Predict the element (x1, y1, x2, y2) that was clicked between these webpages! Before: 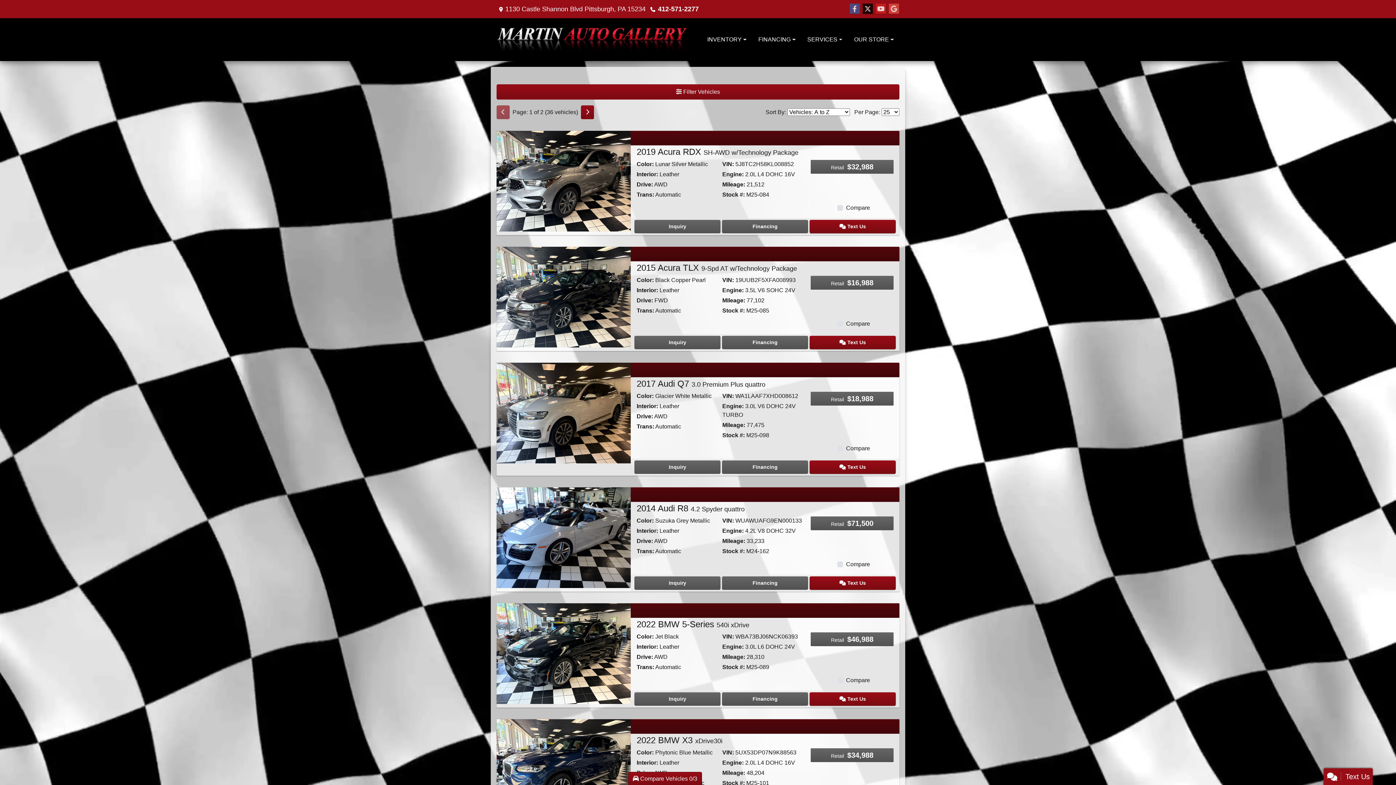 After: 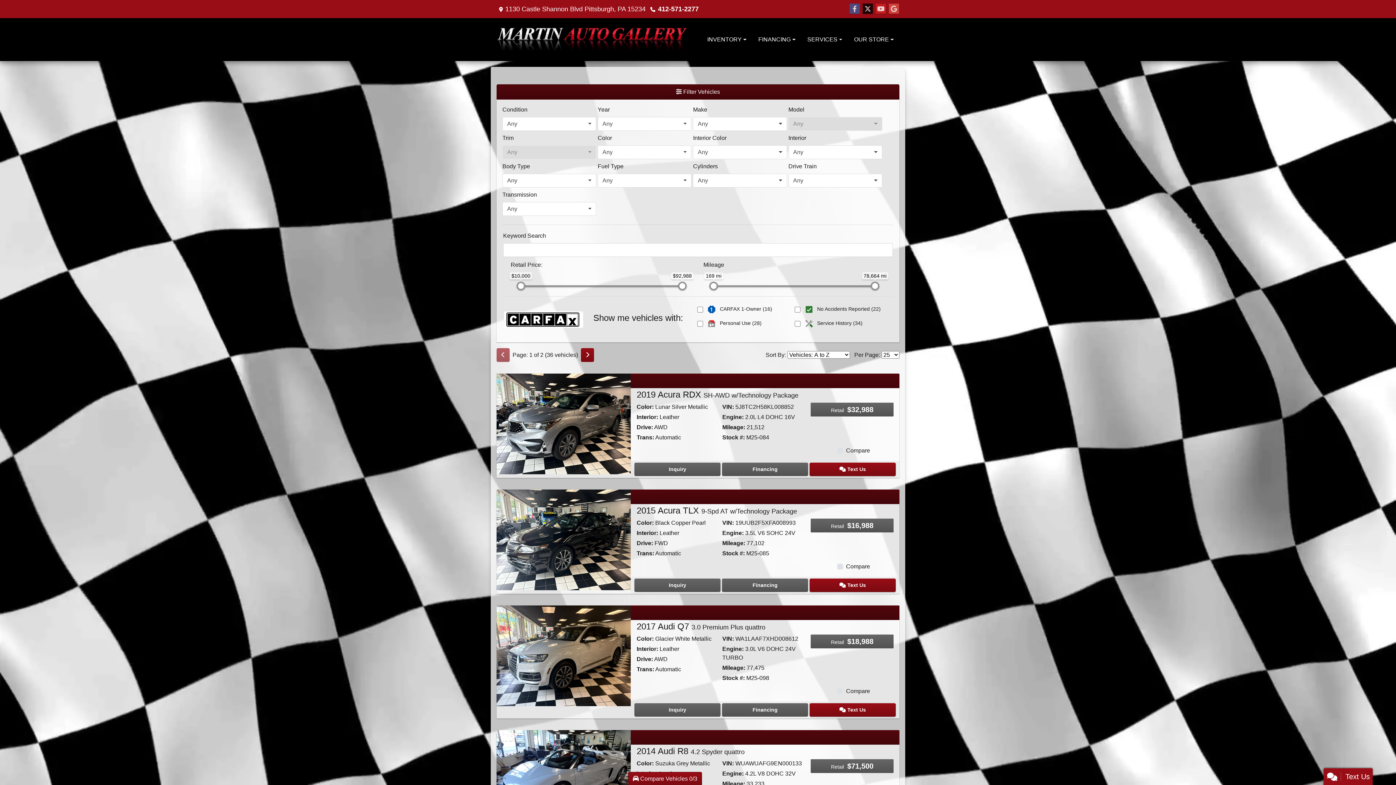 Action: label:  Filter Vehicles bbox: (496, 84, 899, 99)